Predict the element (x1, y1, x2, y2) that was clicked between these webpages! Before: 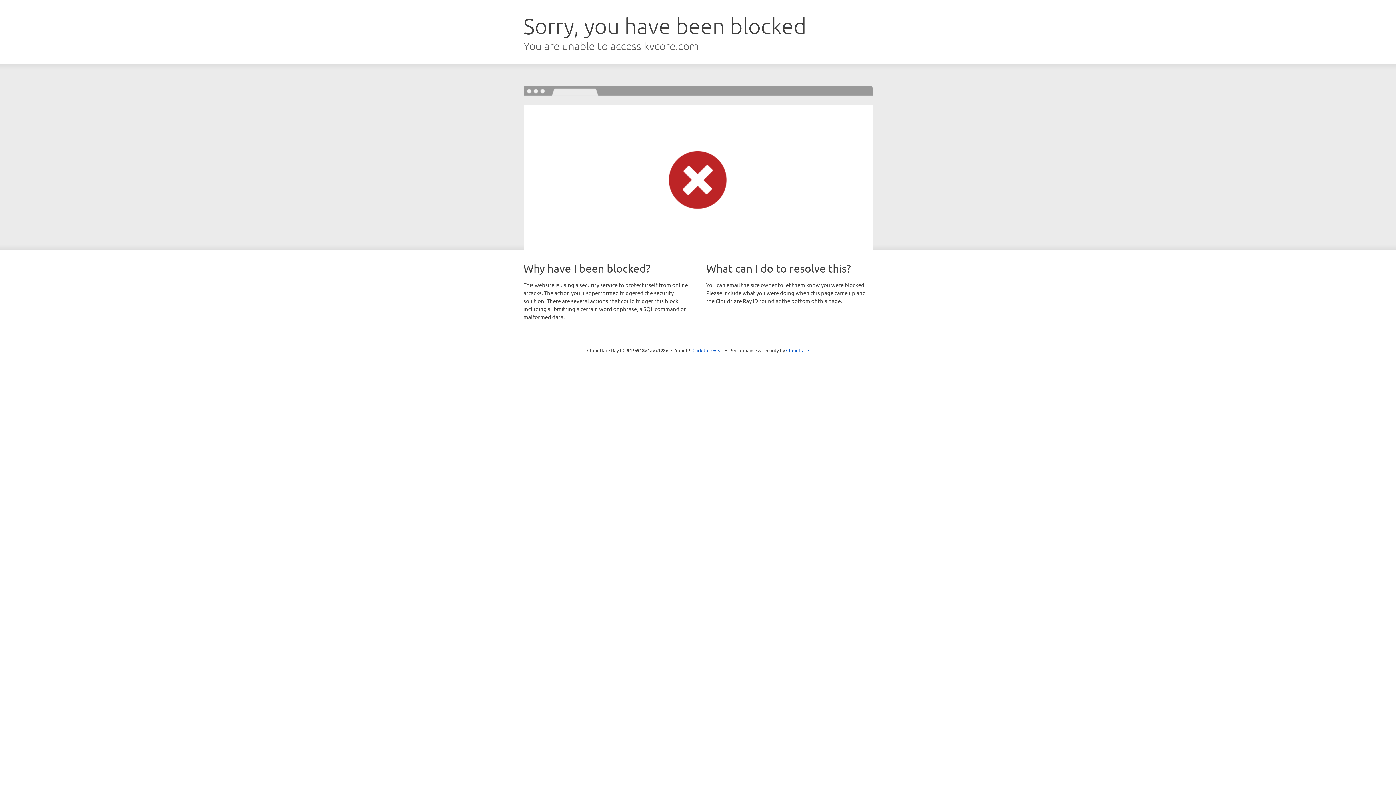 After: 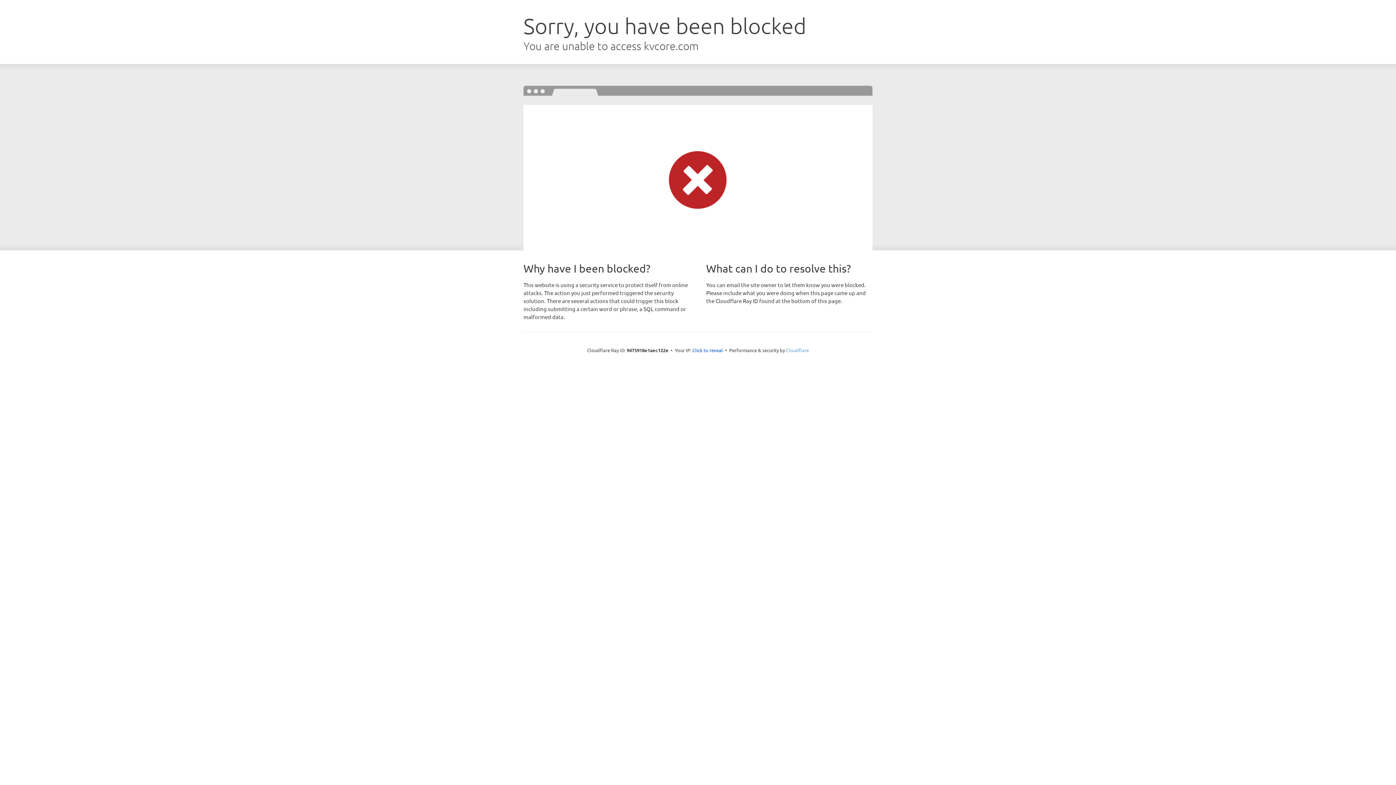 Action: label: Cloudflare bbox: (786, 347, 809, 353)